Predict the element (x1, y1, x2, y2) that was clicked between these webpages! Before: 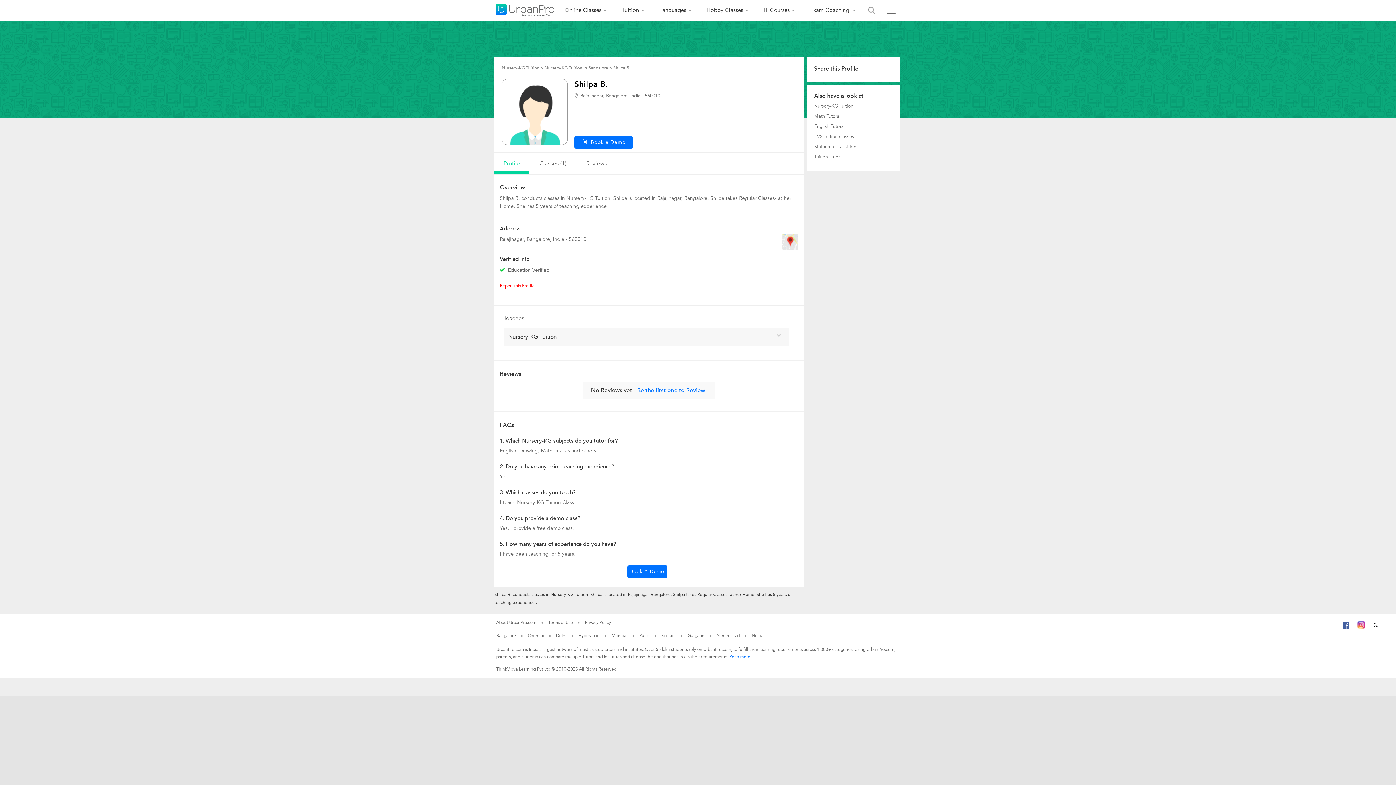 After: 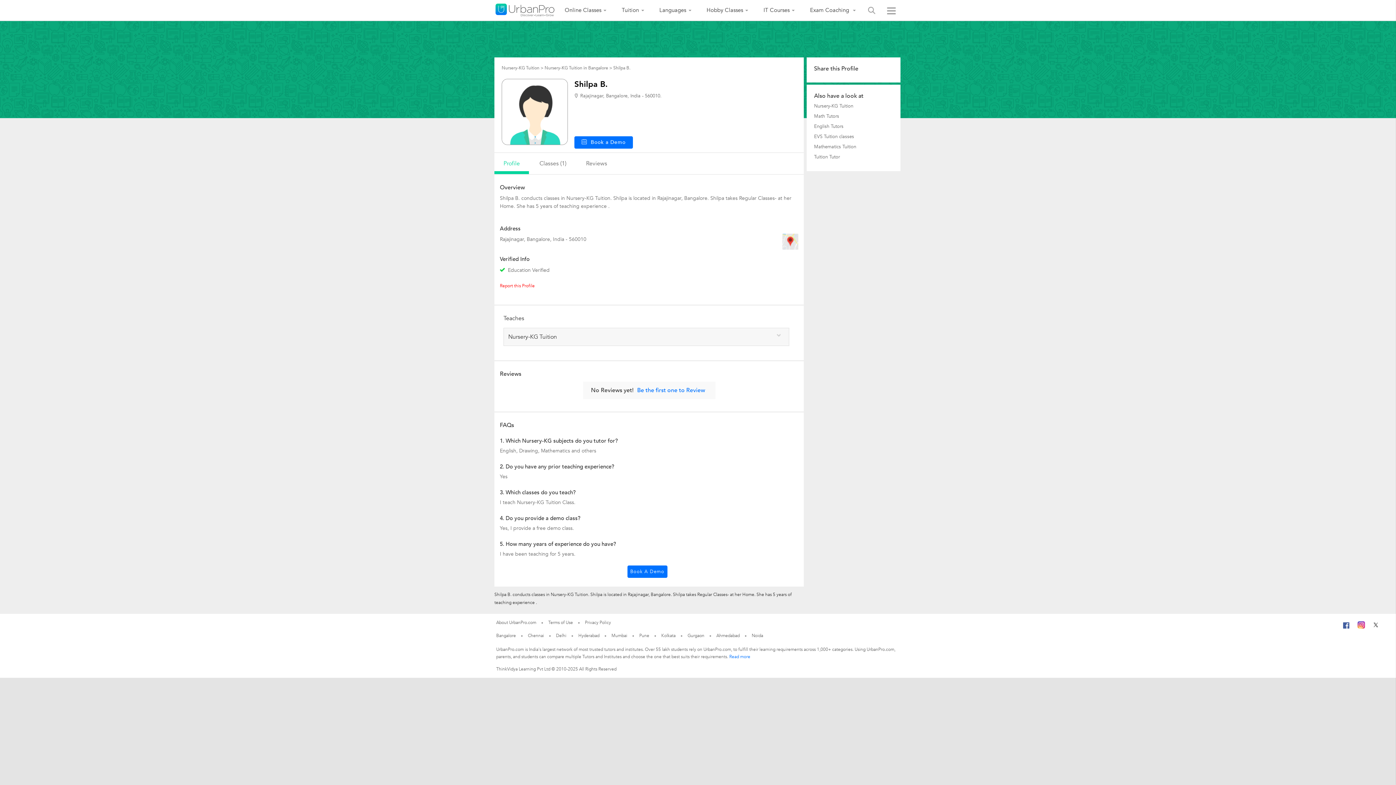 Action: label: Mathematics Tuition bbox: (814, 143, 856, 150)